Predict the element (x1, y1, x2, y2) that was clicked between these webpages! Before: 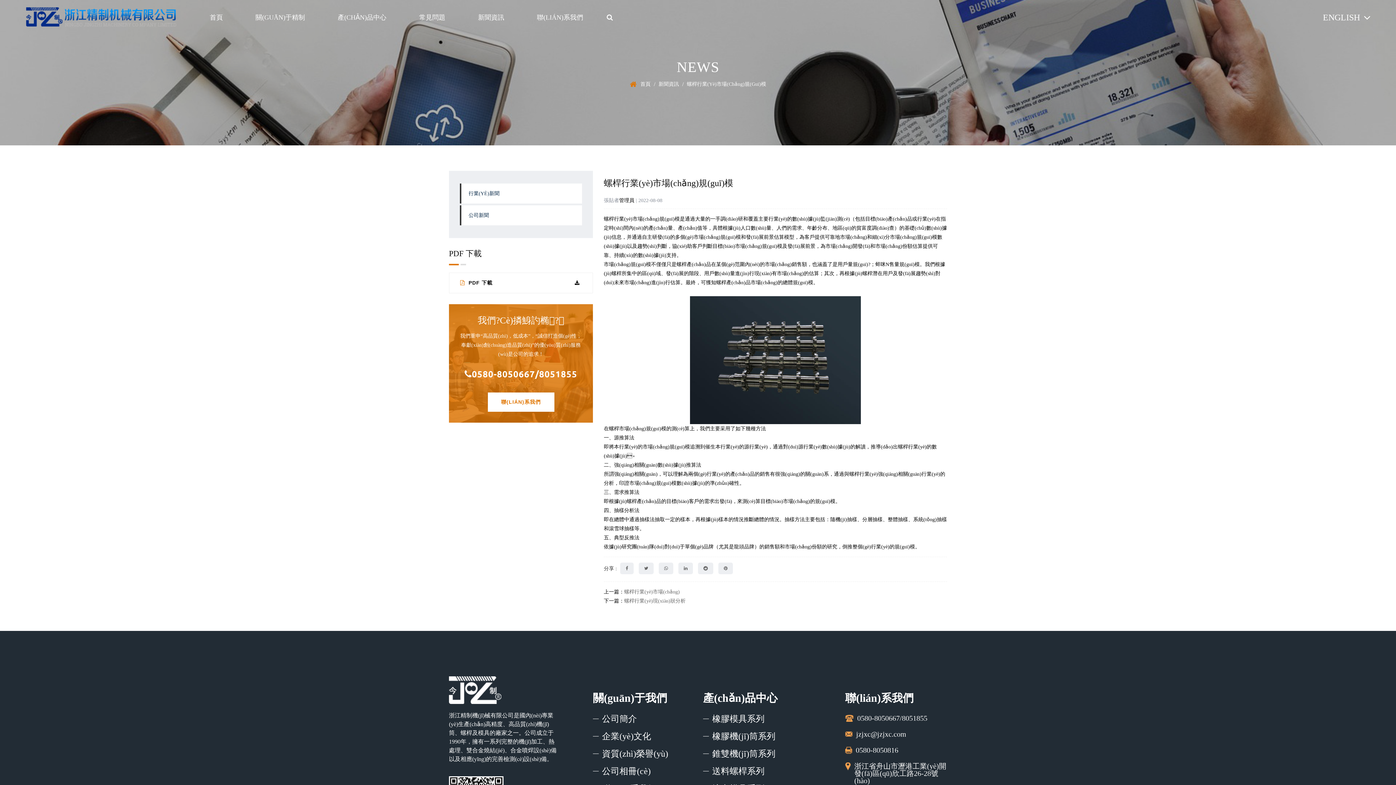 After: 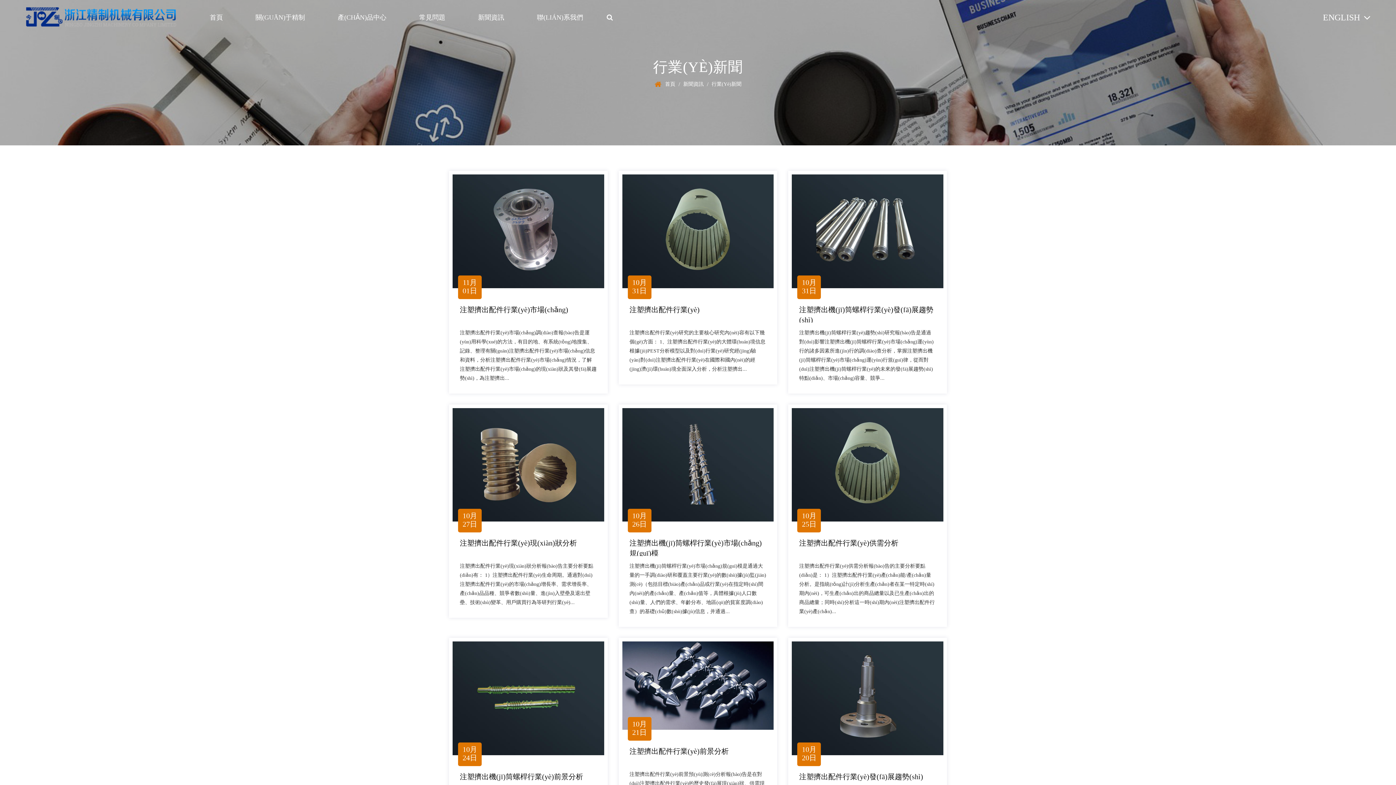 Action: label: 行業(YÈ)新聞 bbox: (460, 183, 582, 203)